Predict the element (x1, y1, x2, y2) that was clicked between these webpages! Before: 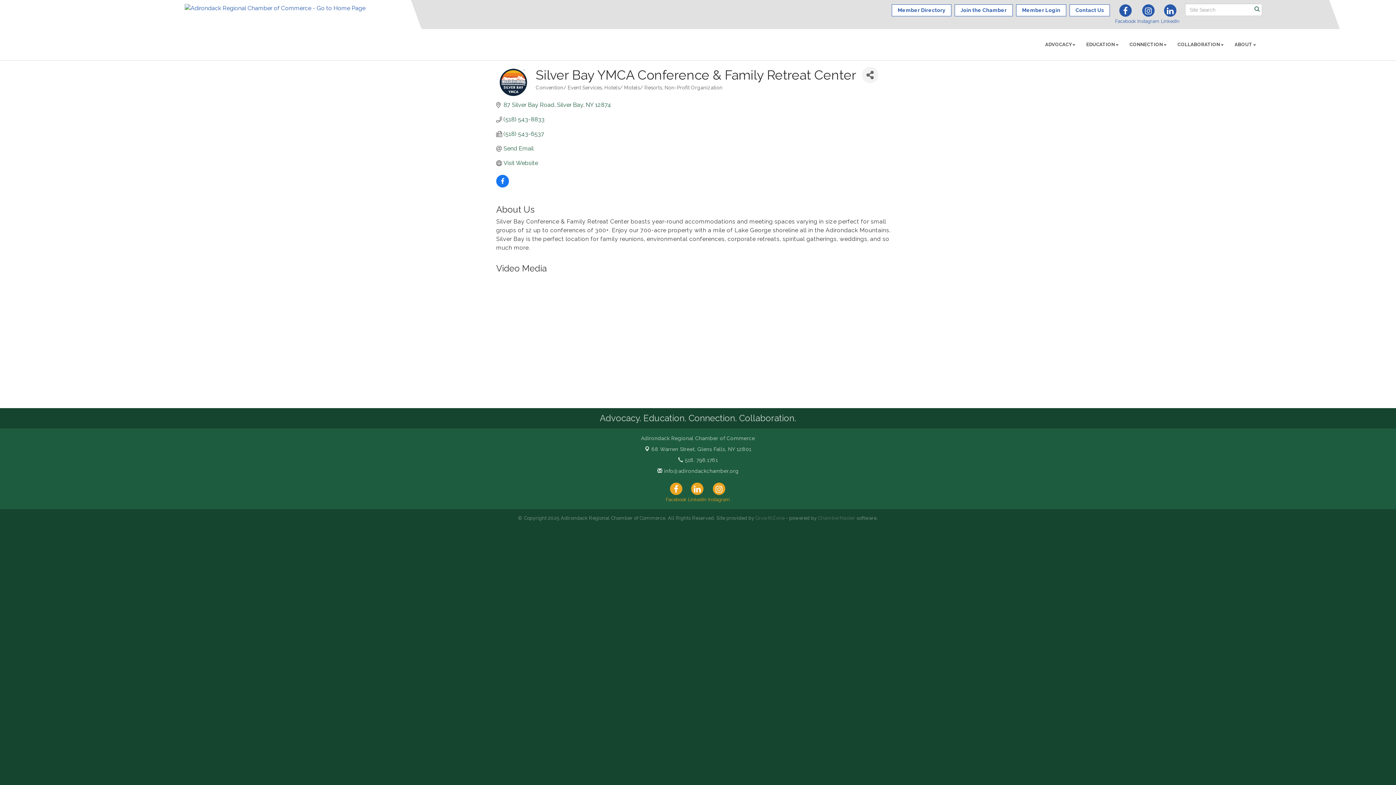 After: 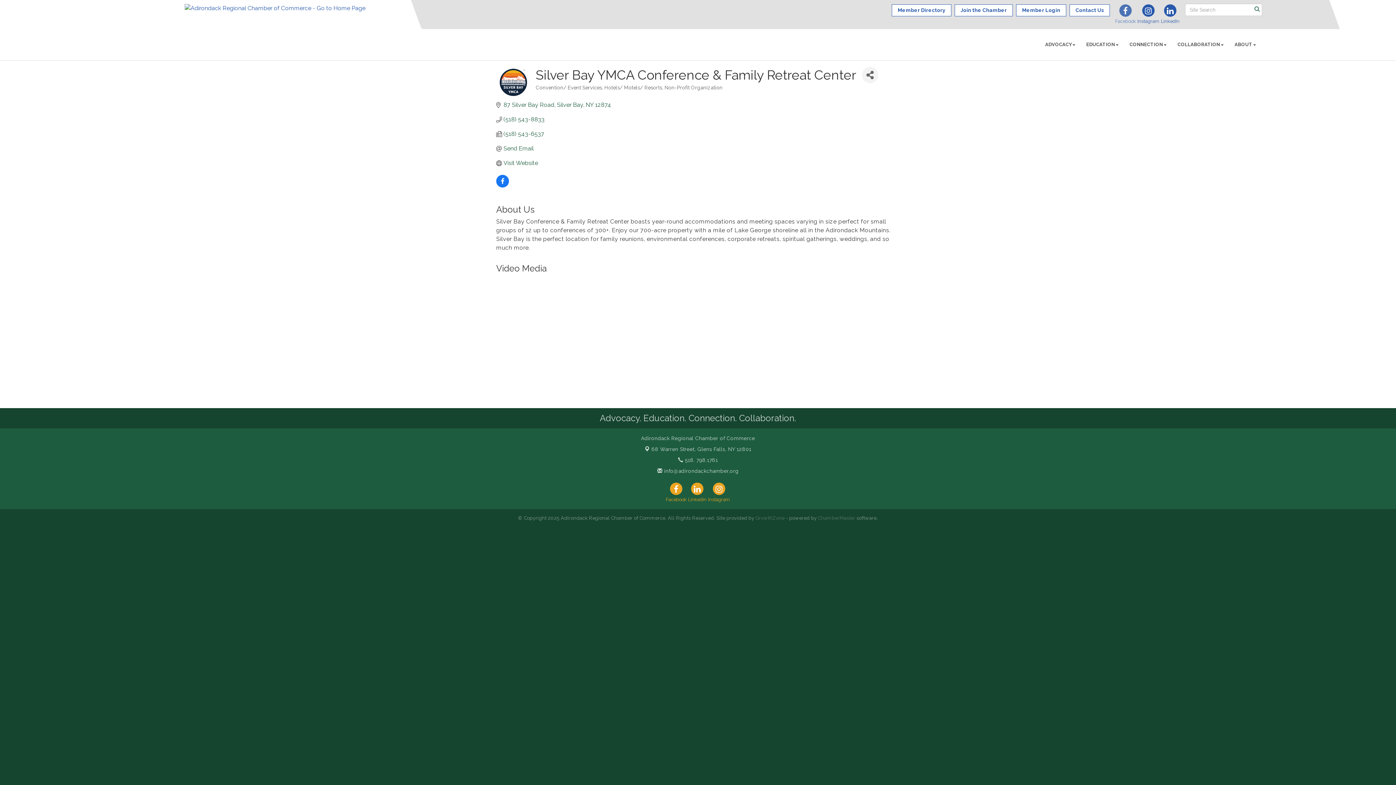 Action: bbox: (1115, 4, 1136, 24) label: Facebook